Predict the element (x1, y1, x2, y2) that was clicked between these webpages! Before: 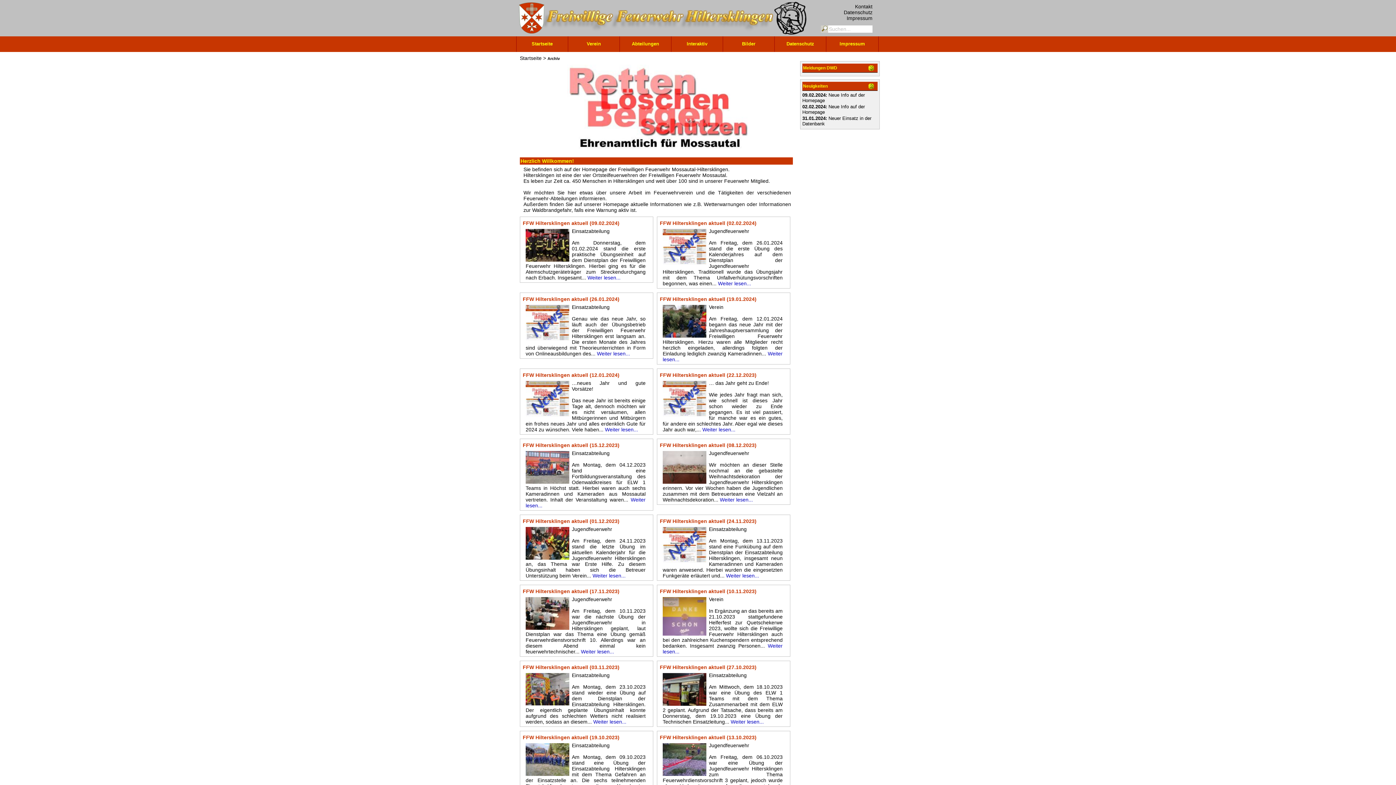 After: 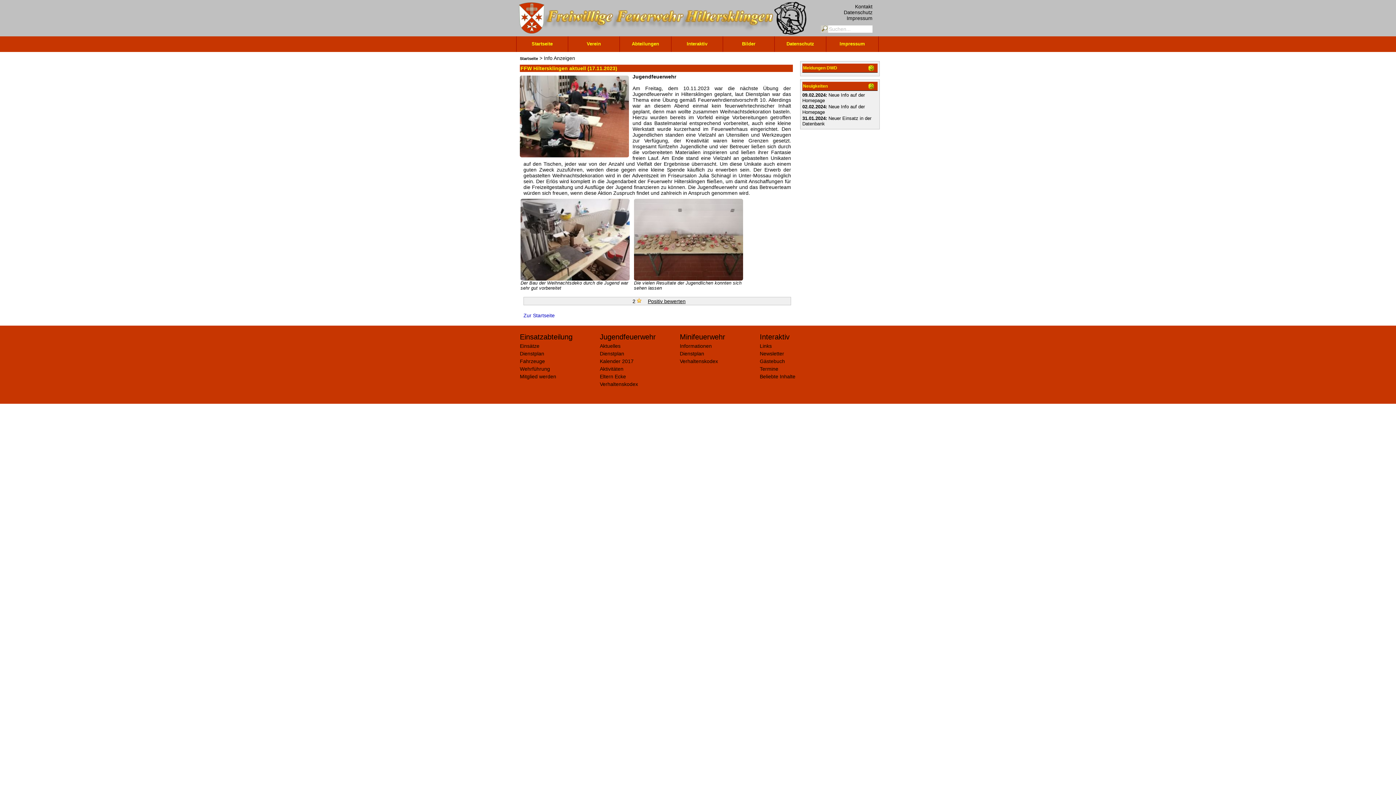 Action: bbox: (581, 649, 614, 654) label: Weiter lesen...